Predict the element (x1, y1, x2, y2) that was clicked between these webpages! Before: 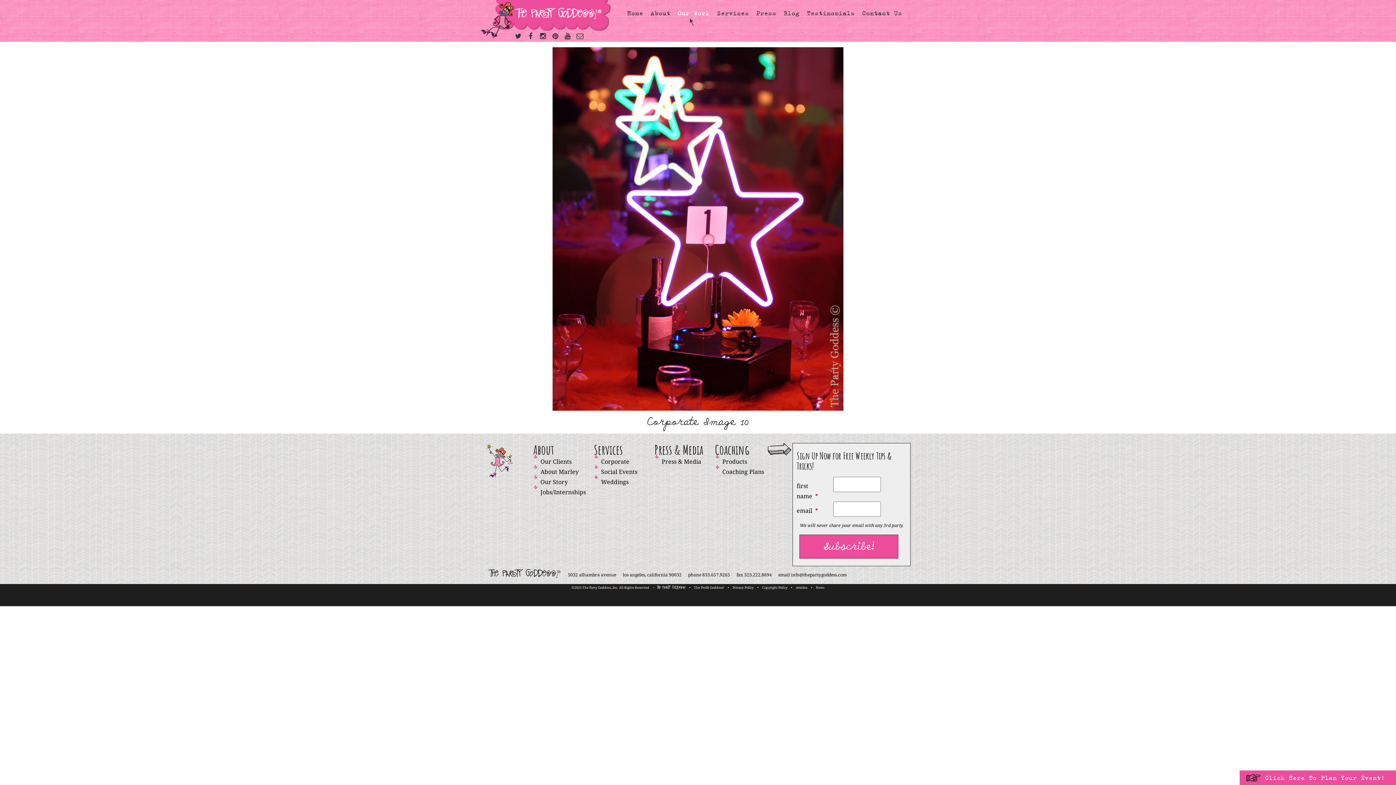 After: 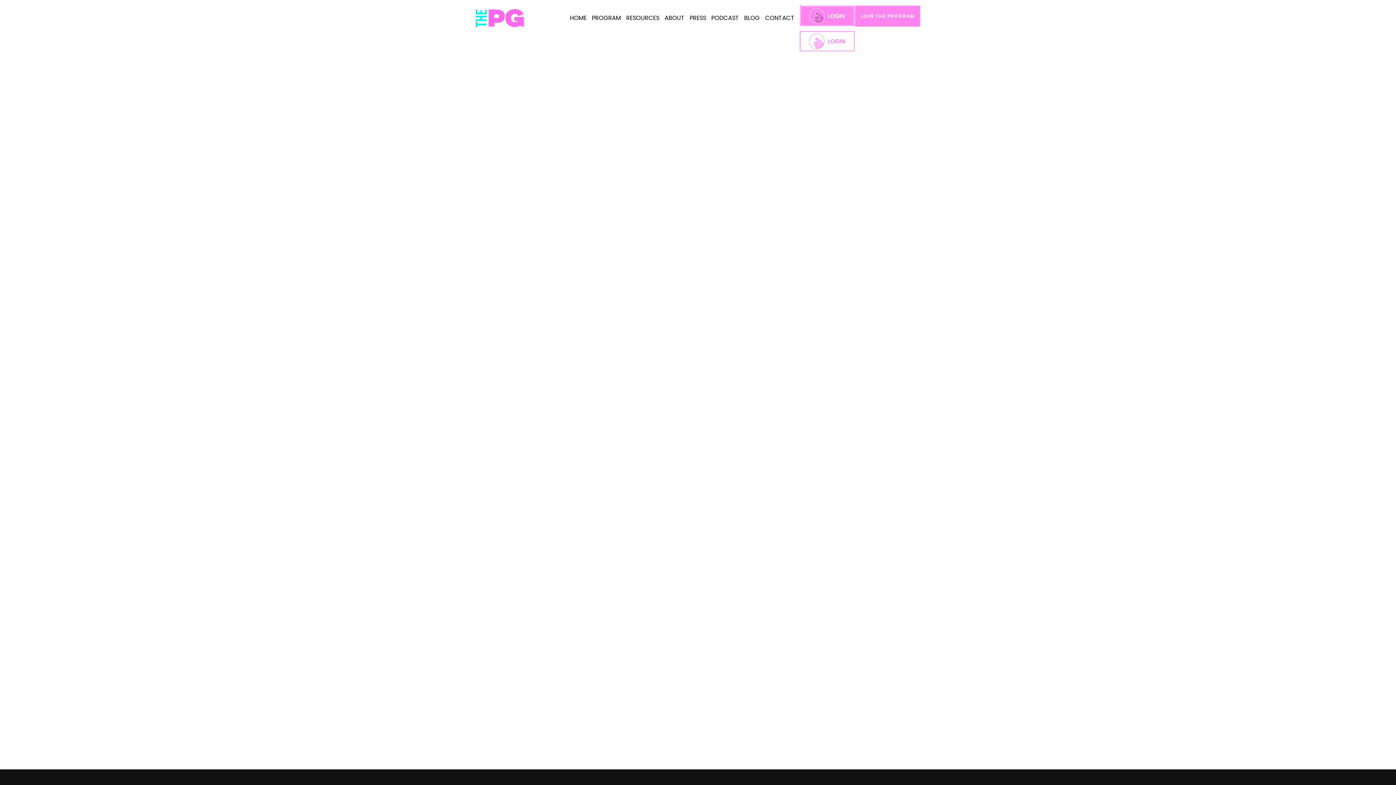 Action: bbox: (694, 586, 724, 589) label: The Profit Goddess!